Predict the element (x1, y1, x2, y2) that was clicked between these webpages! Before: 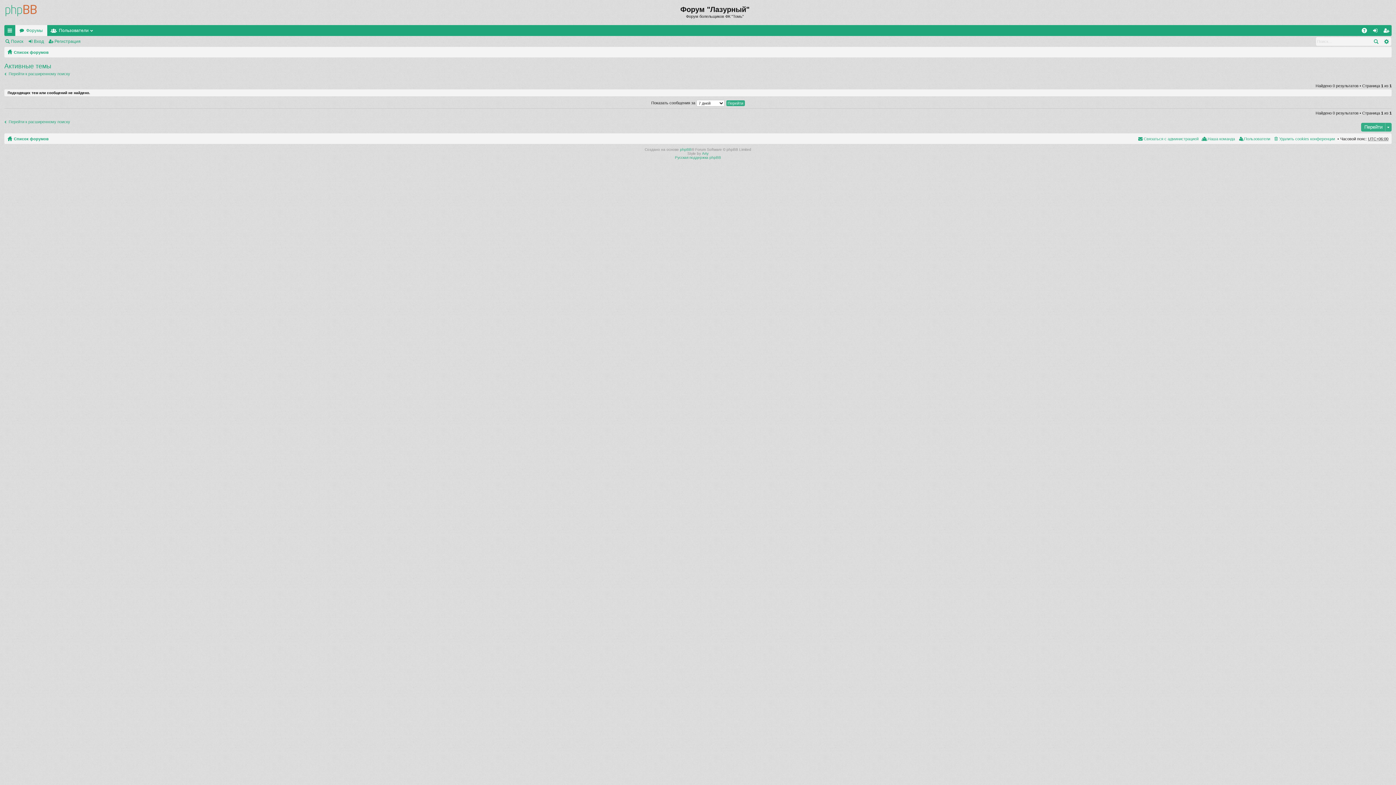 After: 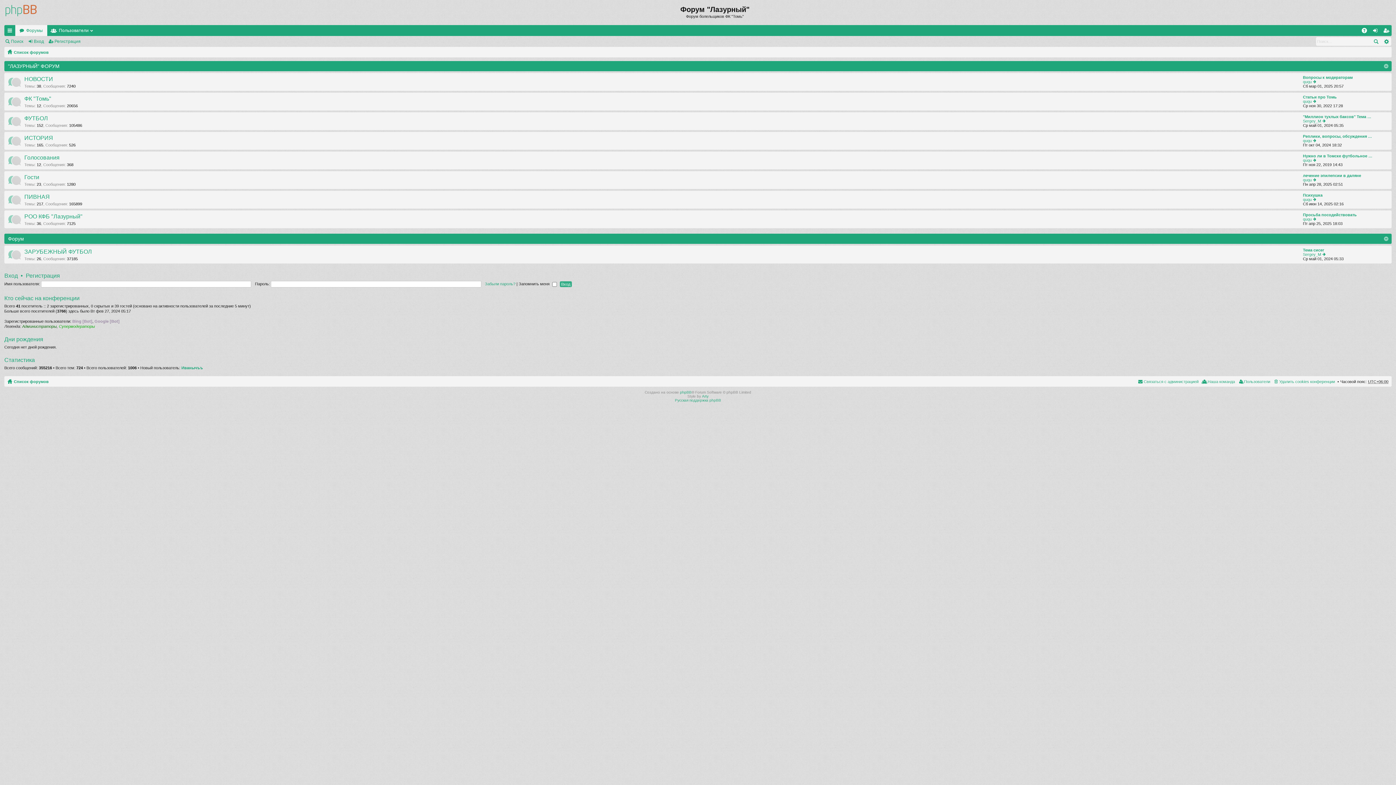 Action: label: Форумы bbox: (15, 24, 47, 35)